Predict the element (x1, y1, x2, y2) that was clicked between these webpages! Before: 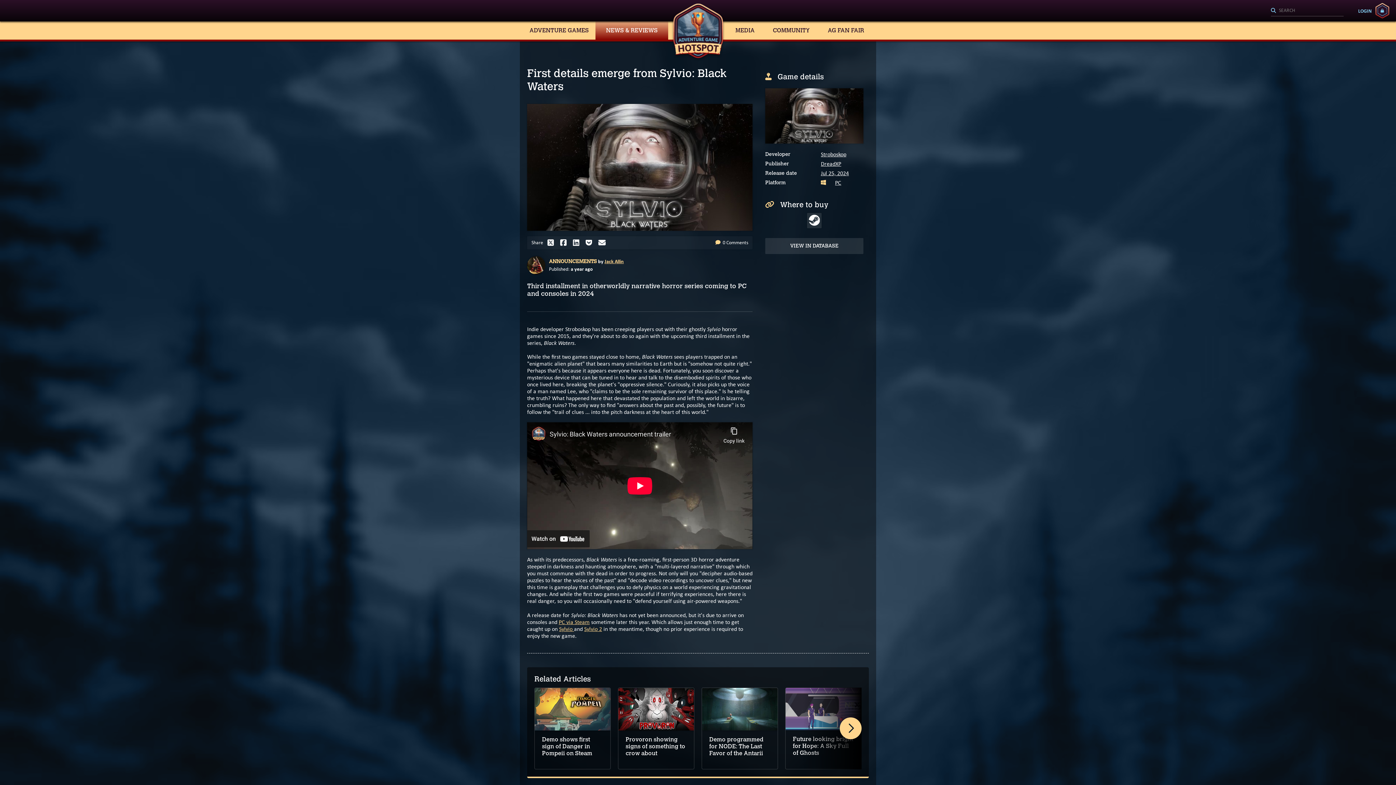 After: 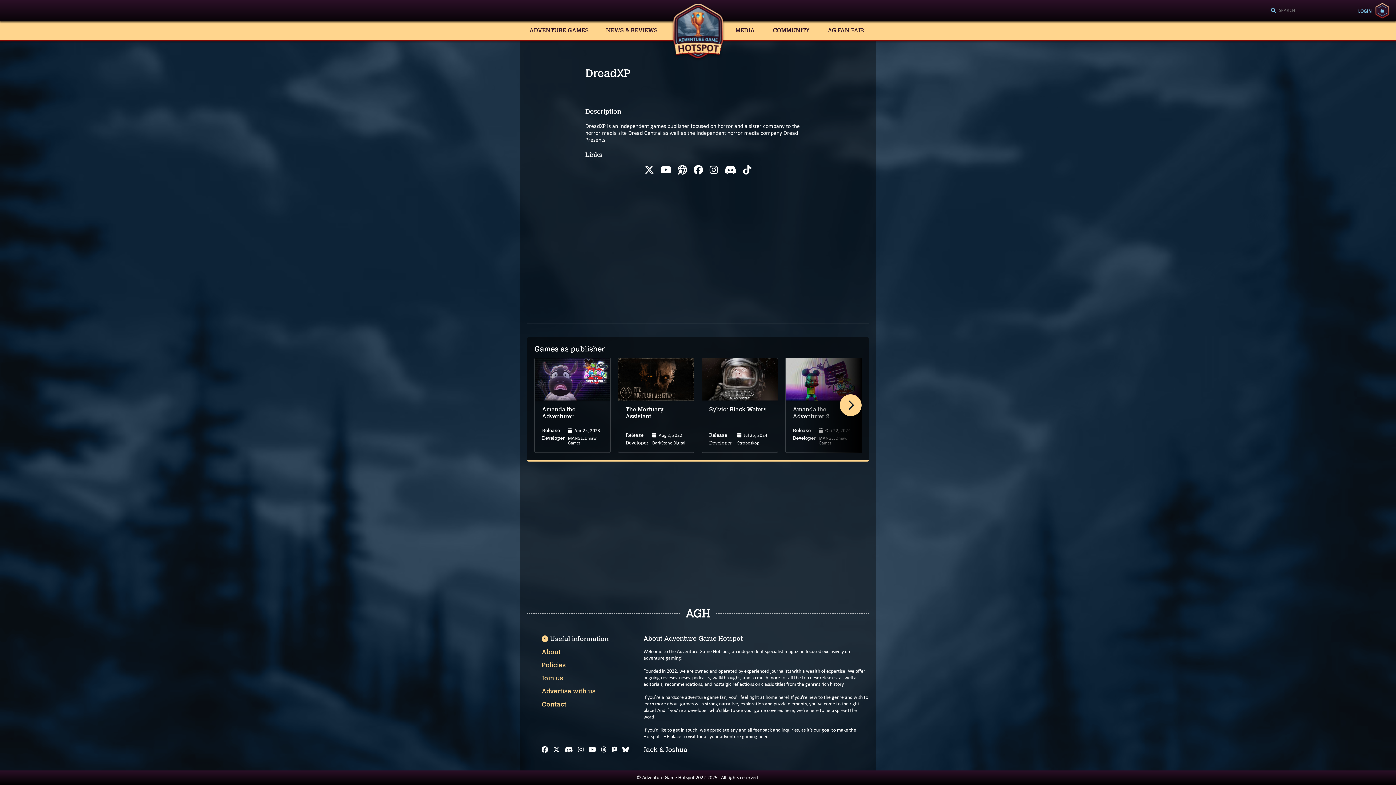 Action: bbox: (821, 160, 841, 167) label: DreadXP